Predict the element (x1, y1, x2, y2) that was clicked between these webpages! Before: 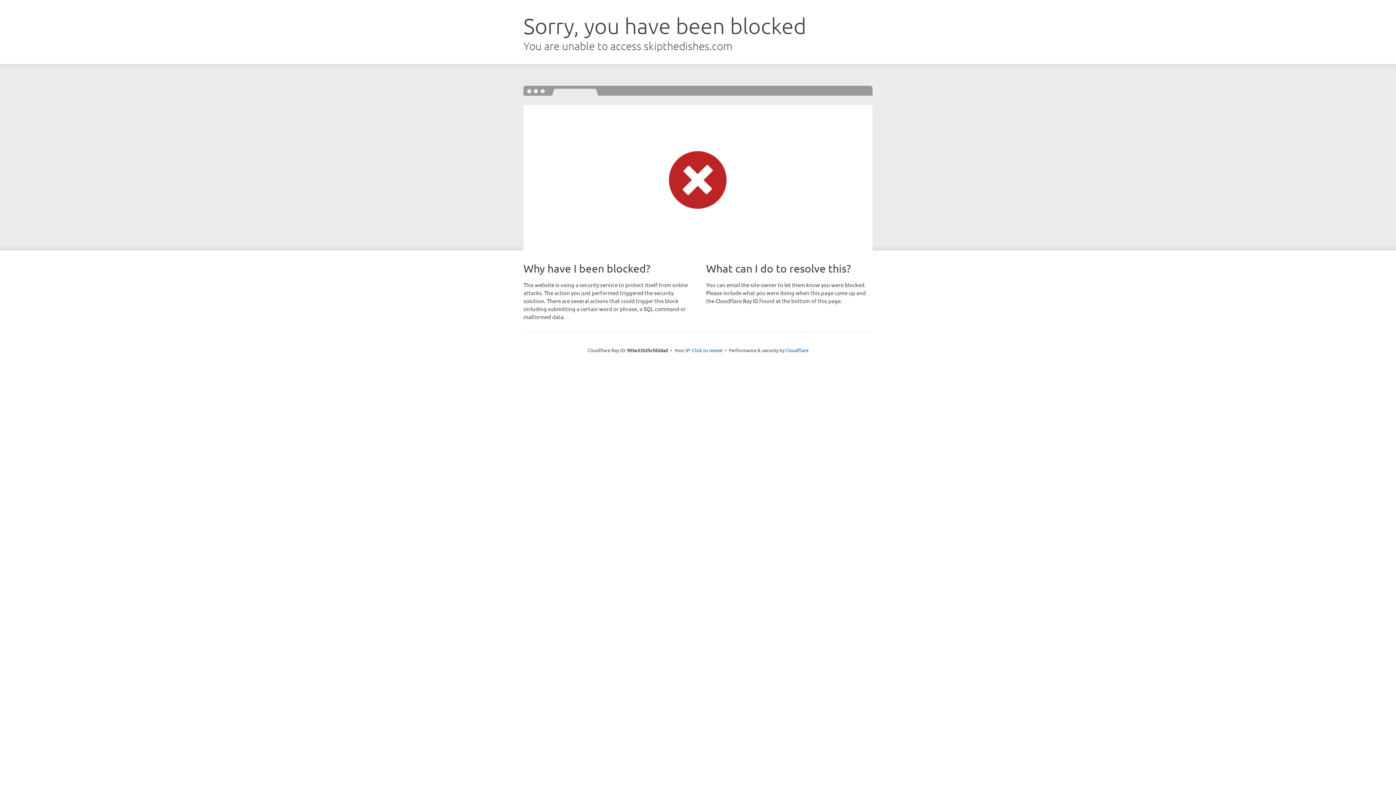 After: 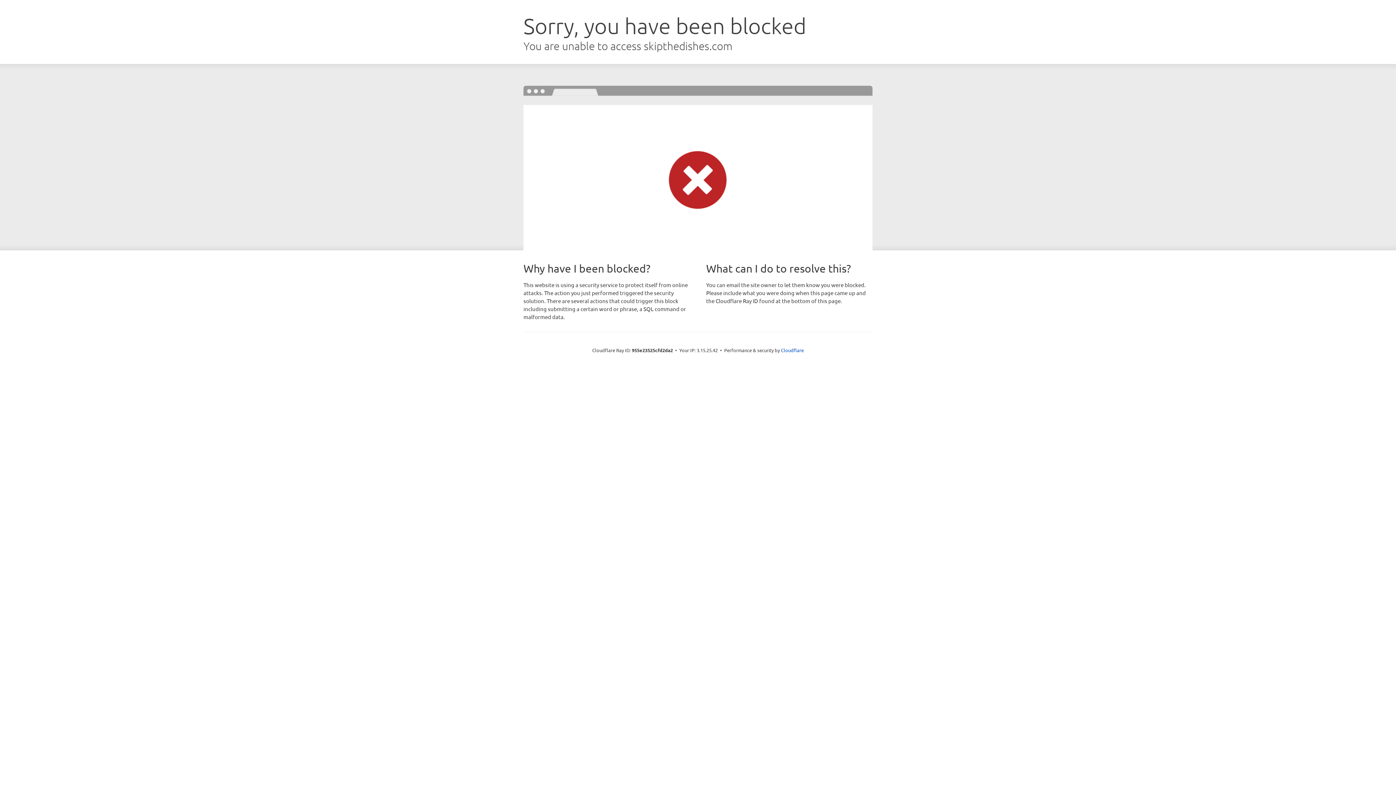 Action: label: Click to reveal bbox: (692, 346, 722, 353)